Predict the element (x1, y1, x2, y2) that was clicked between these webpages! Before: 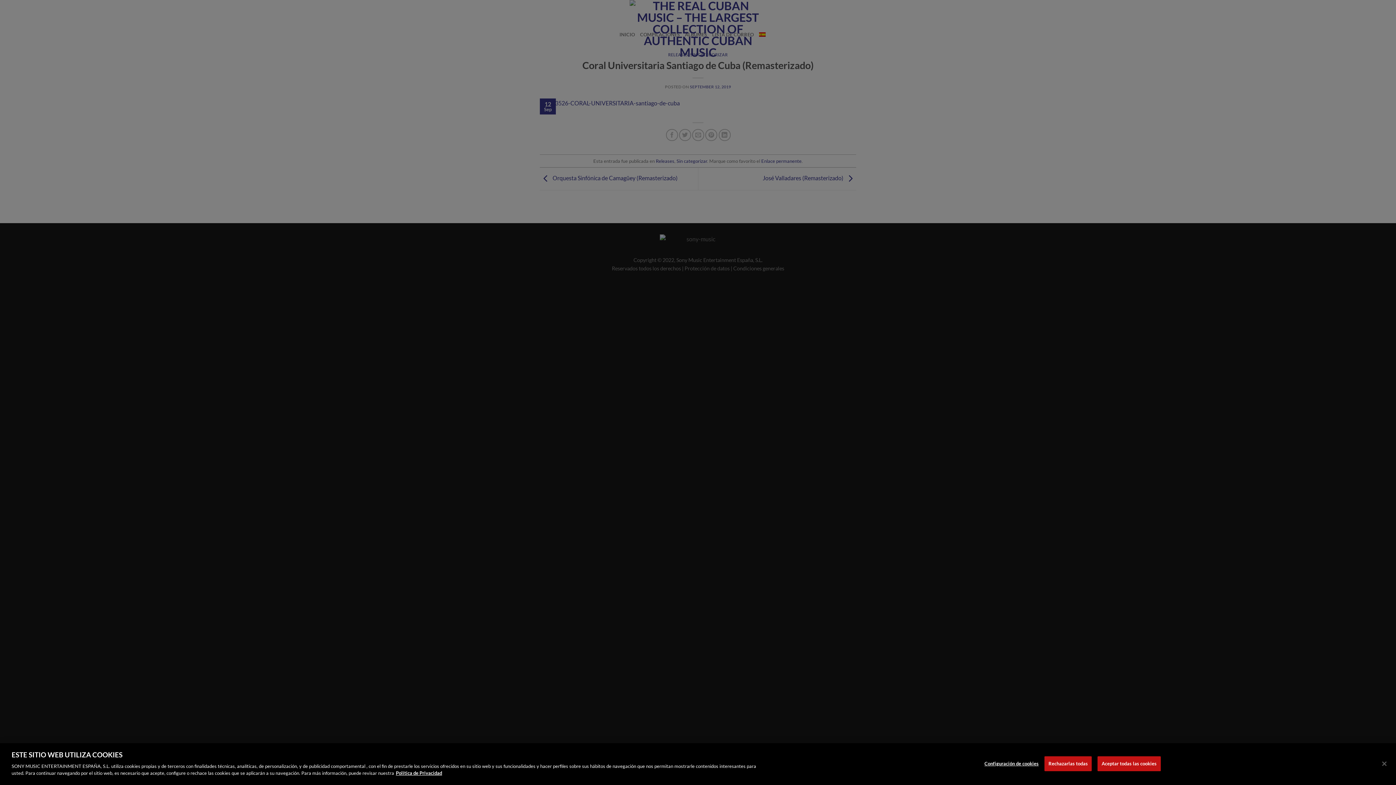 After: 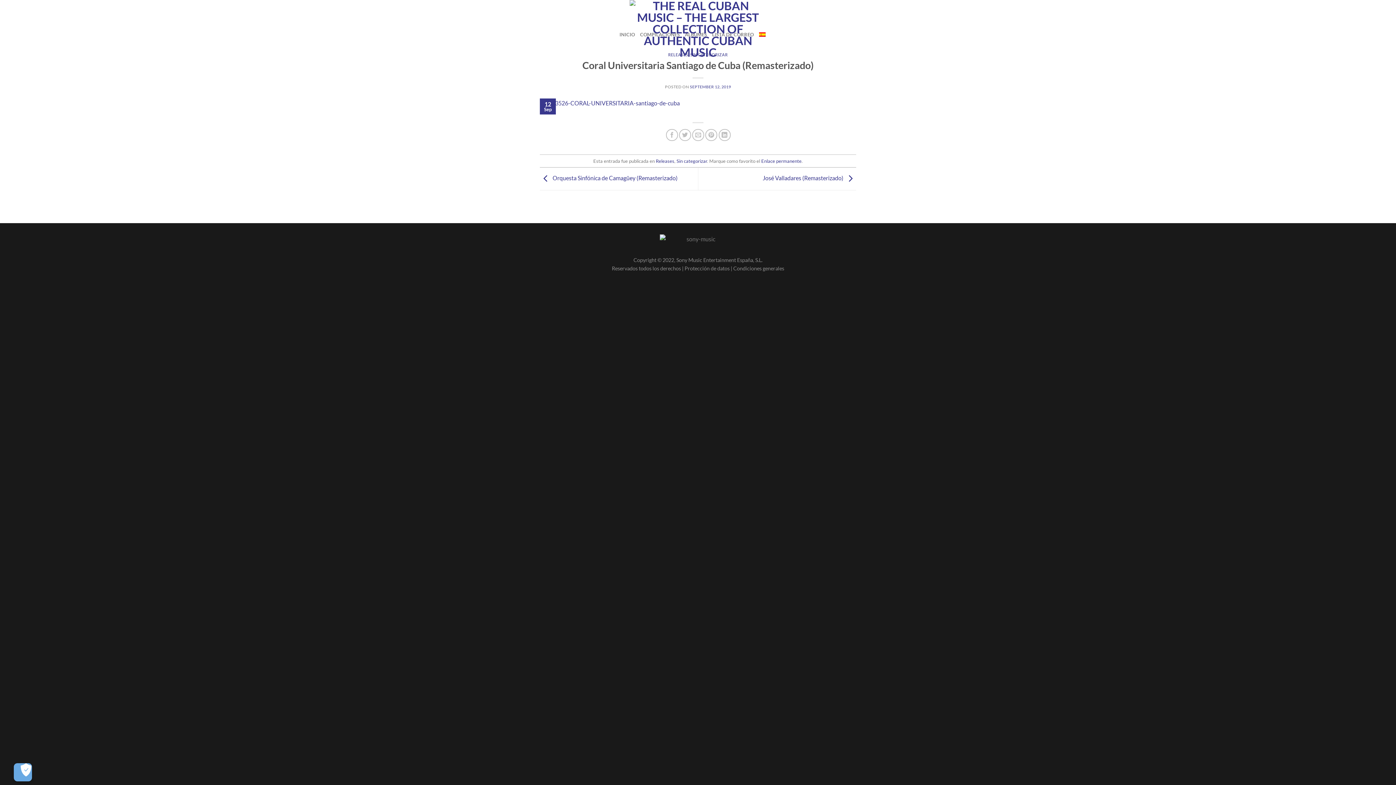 Action: label: Rechazarlas todas bbox: (1044, 756, 1092, 771)